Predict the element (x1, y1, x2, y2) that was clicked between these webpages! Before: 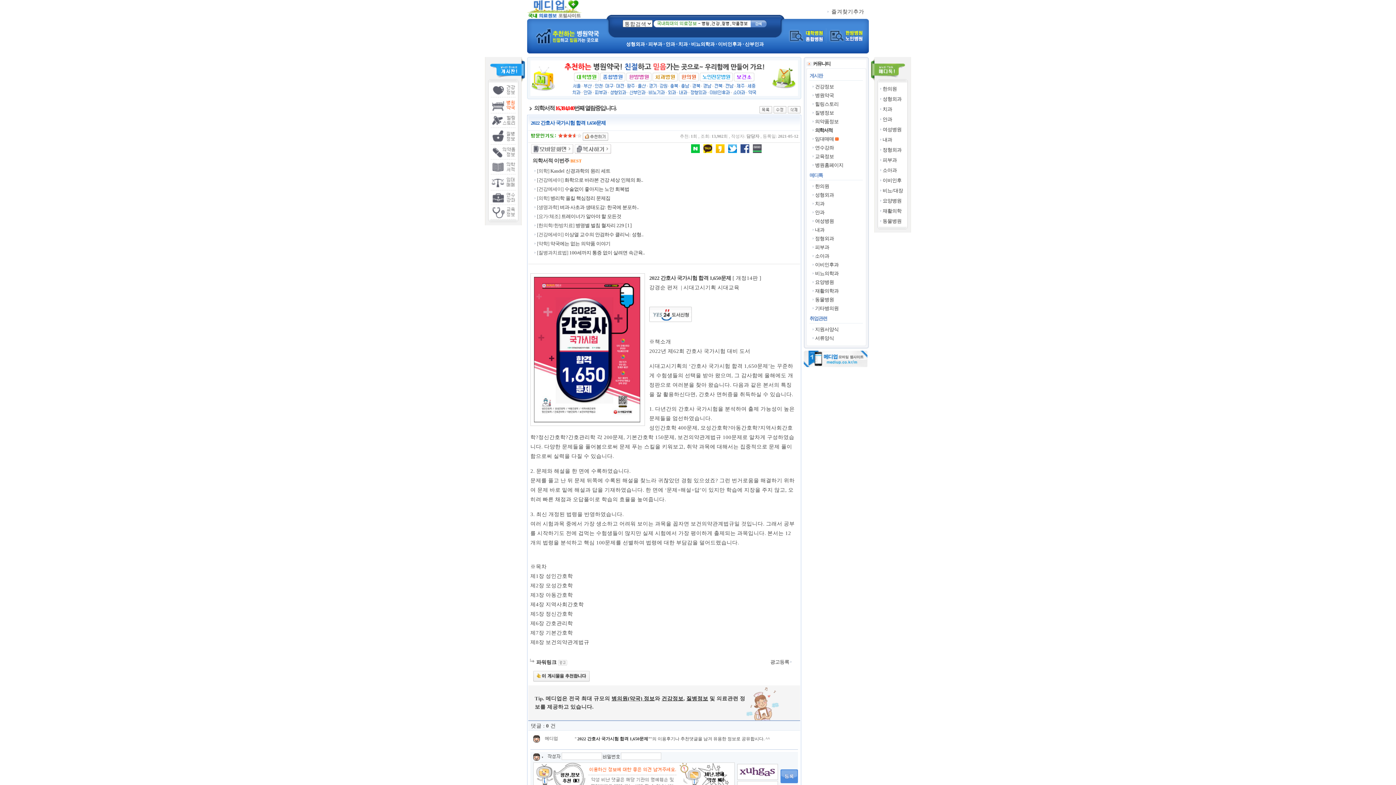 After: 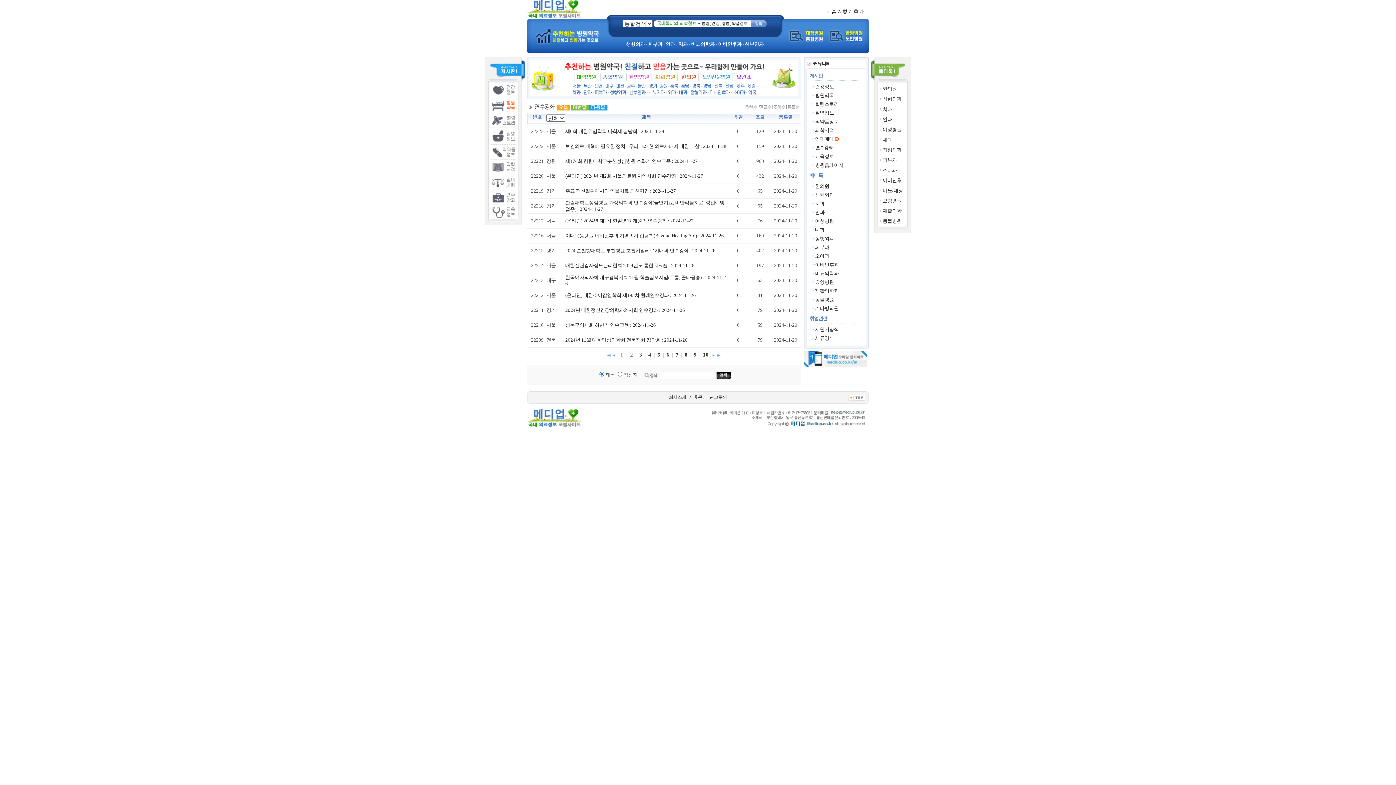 Action: bbox: (485, 200, 525, 206)